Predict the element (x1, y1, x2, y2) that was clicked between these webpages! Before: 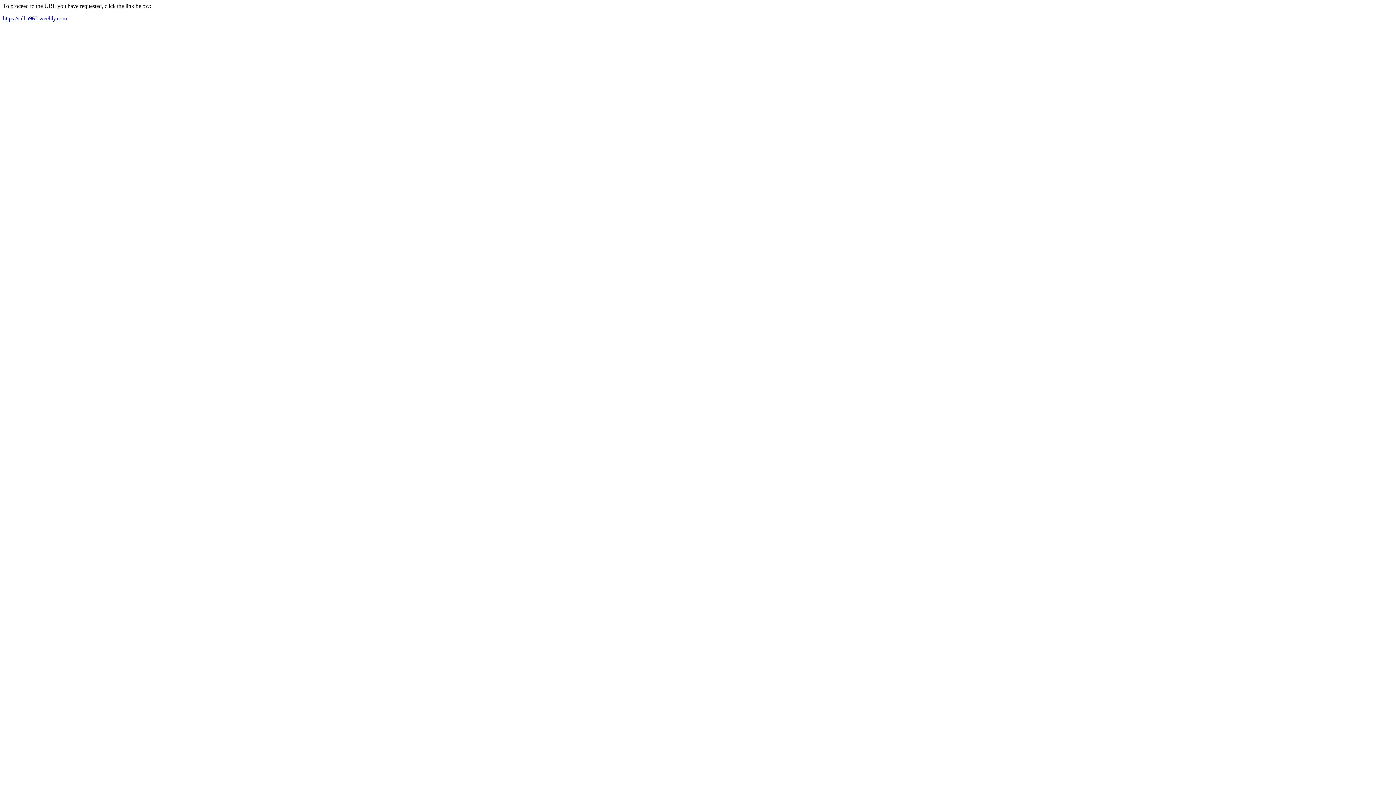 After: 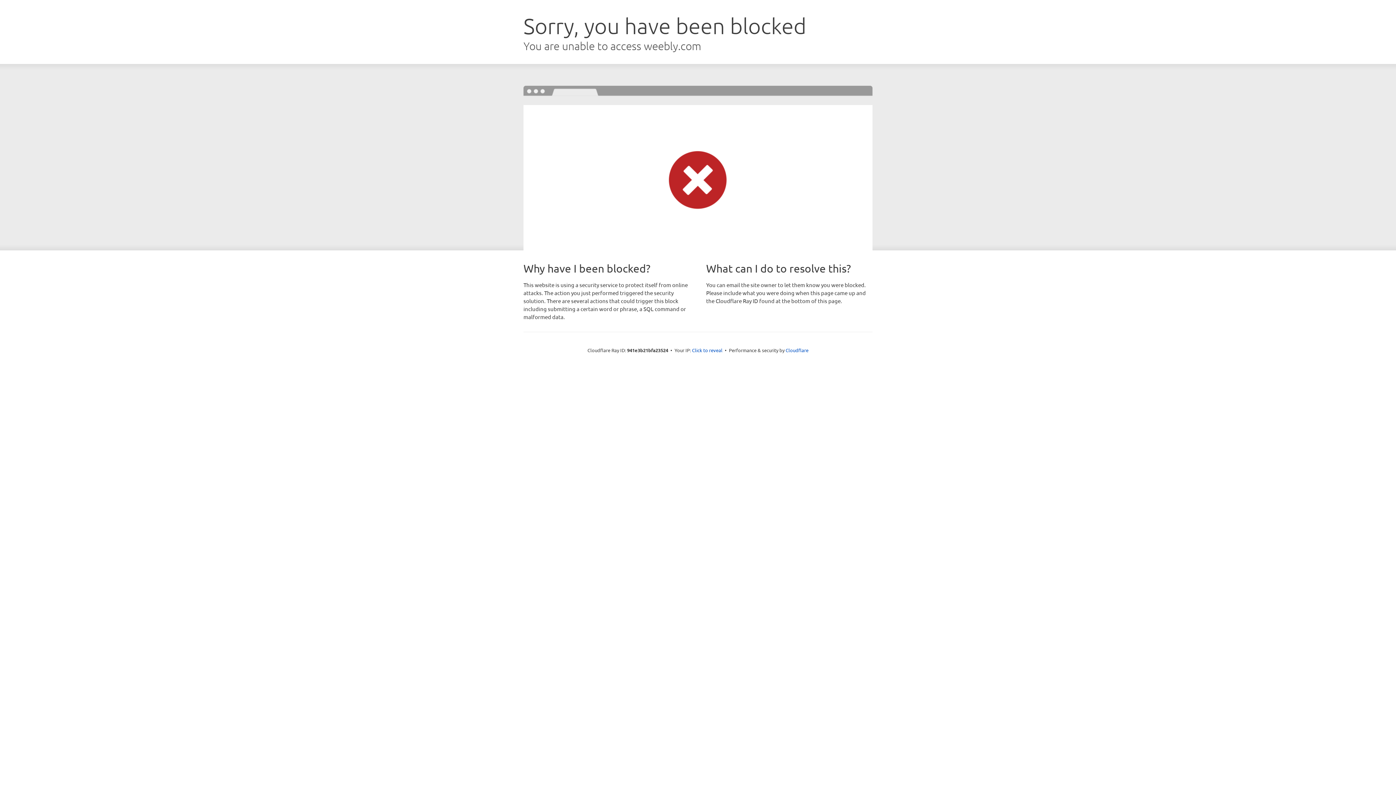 Action: bbox: (2, 15, 66, 21) label: https://talha962.weebly.com